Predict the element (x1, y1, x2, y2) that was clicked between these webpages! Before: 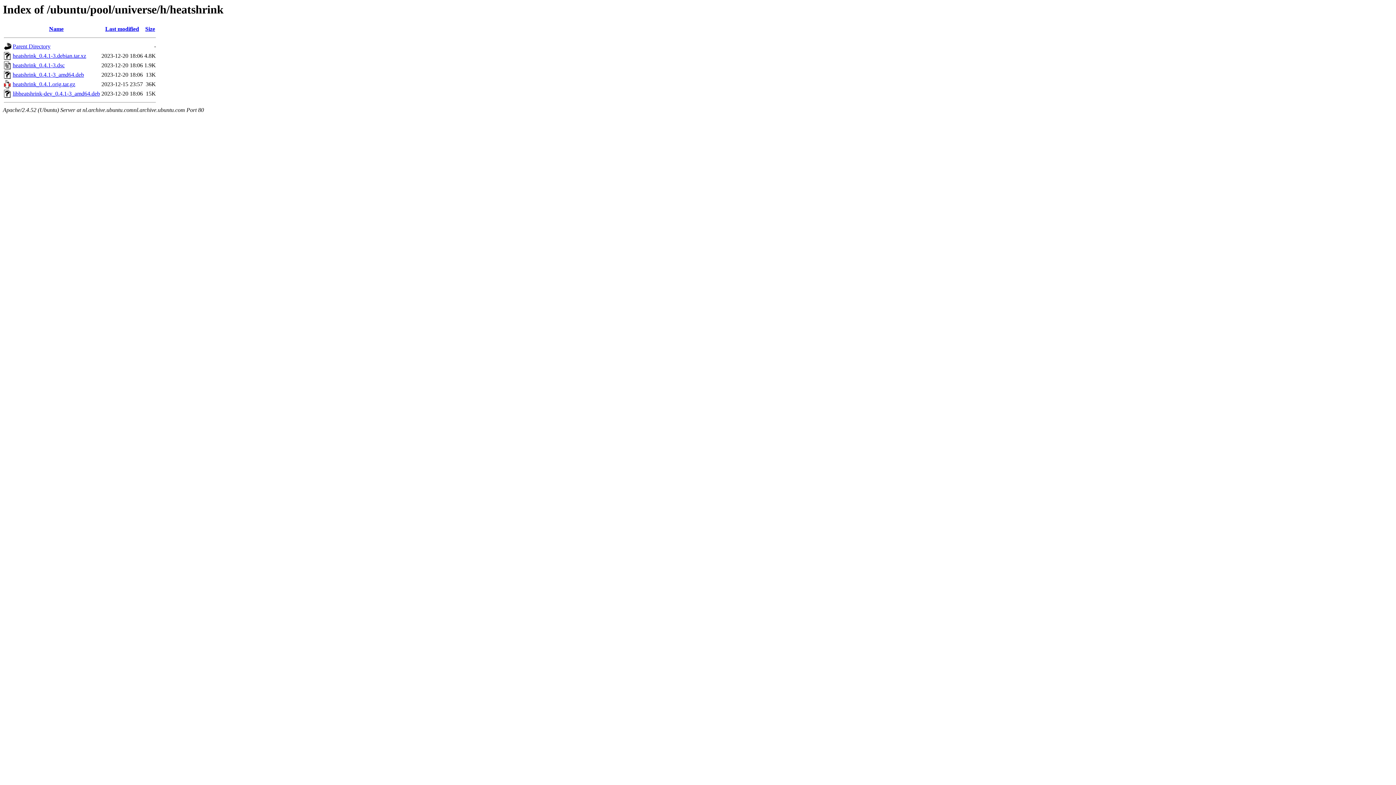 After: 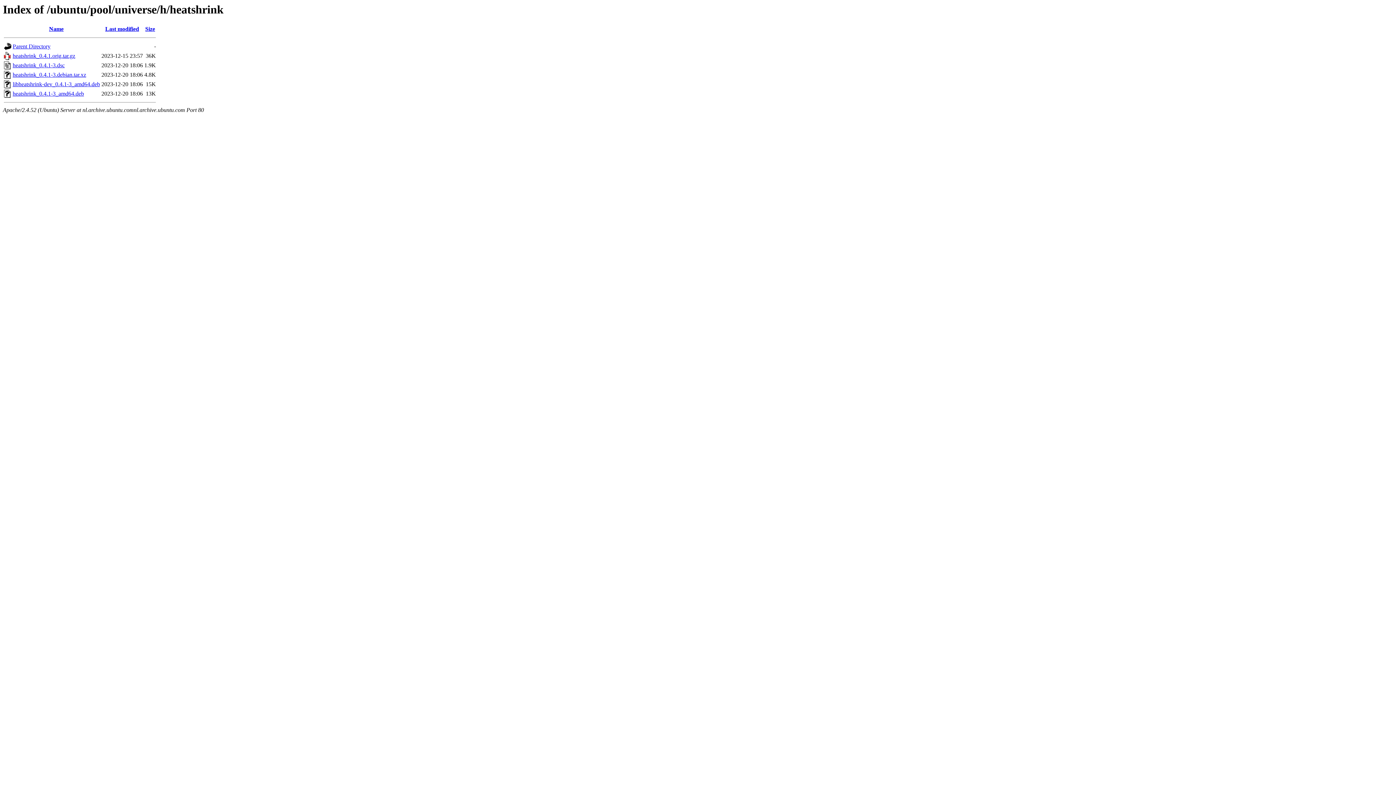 Action: bbox: (105, 25, 139, 32) label: Last modified